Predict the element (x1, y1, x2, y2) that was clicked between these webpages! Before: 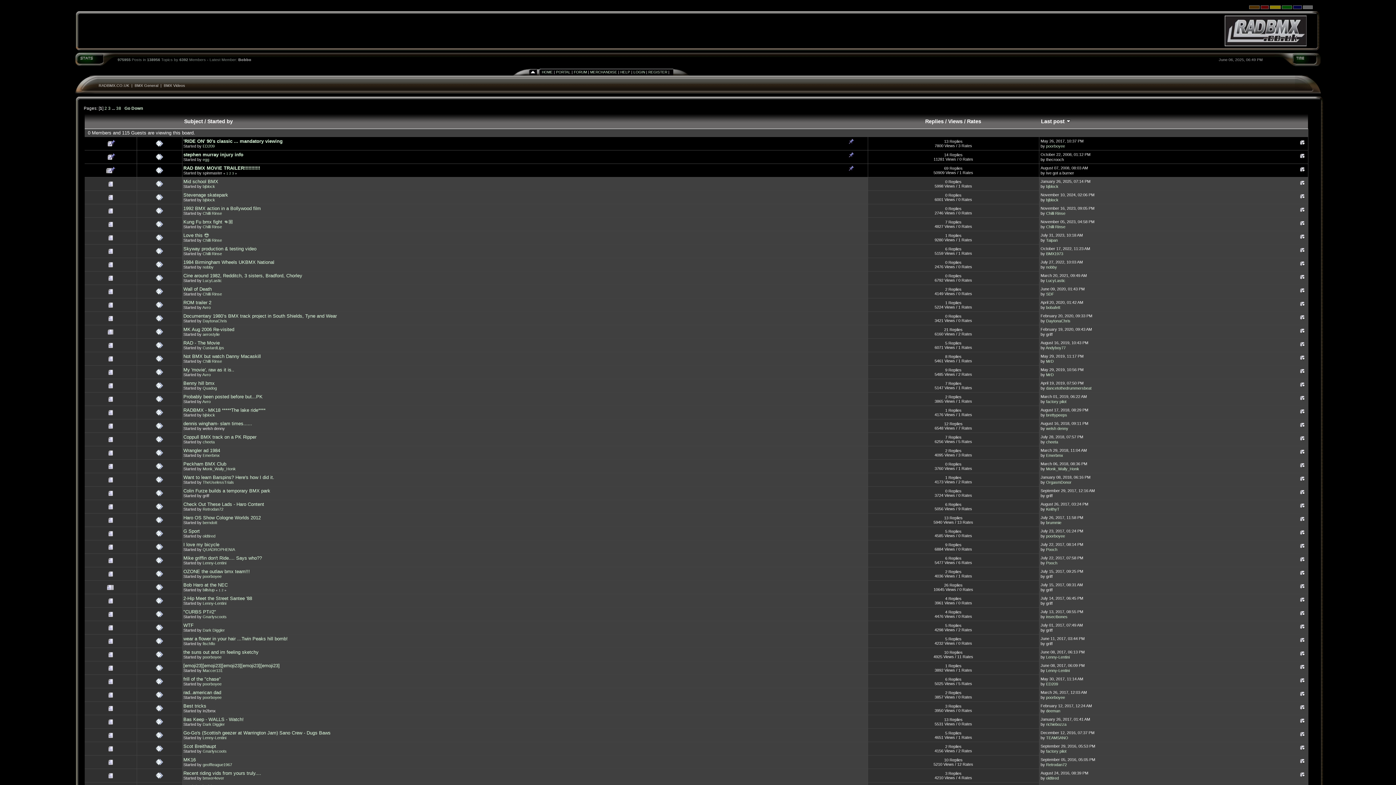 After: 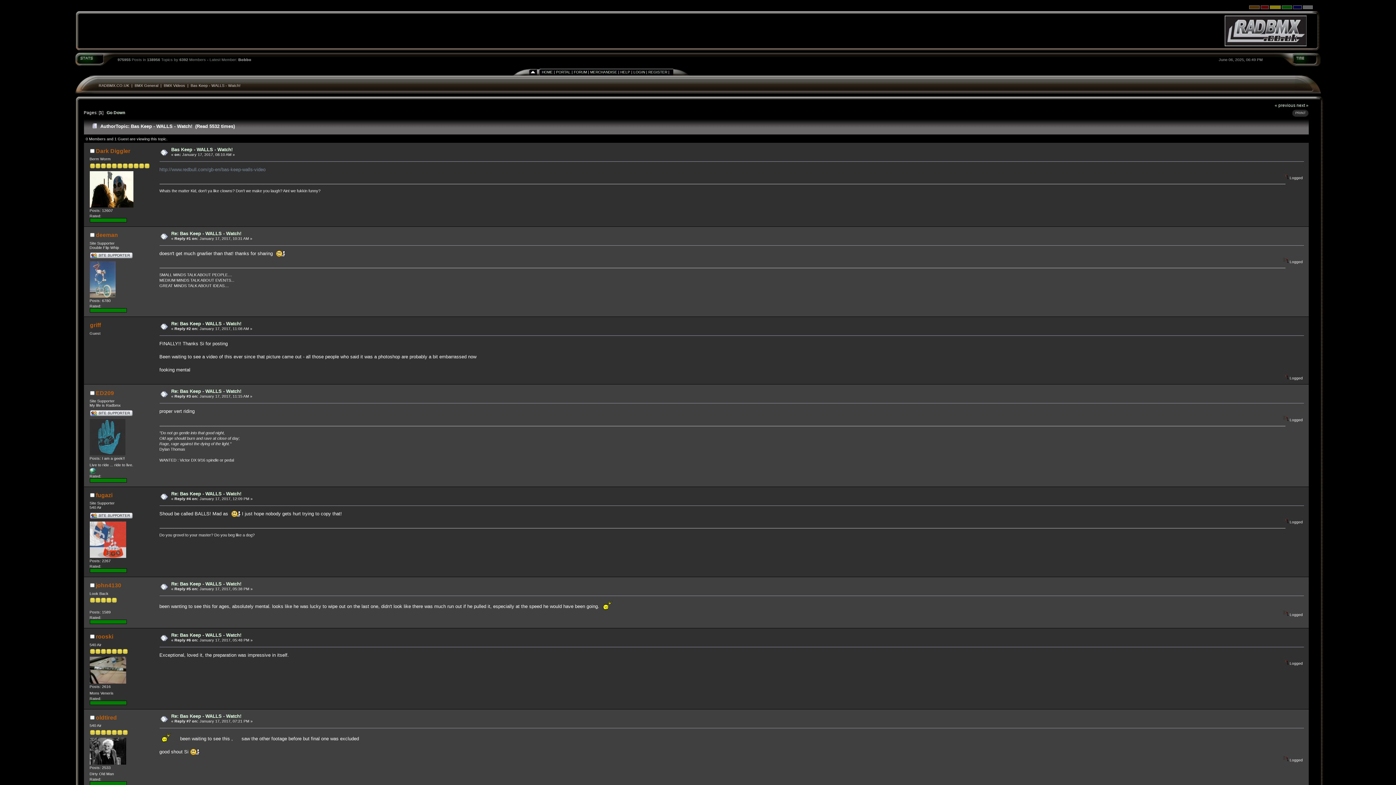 Action: bbox: (183, 717, 243, 722) label: Bas Keep - WALLS - Watch!